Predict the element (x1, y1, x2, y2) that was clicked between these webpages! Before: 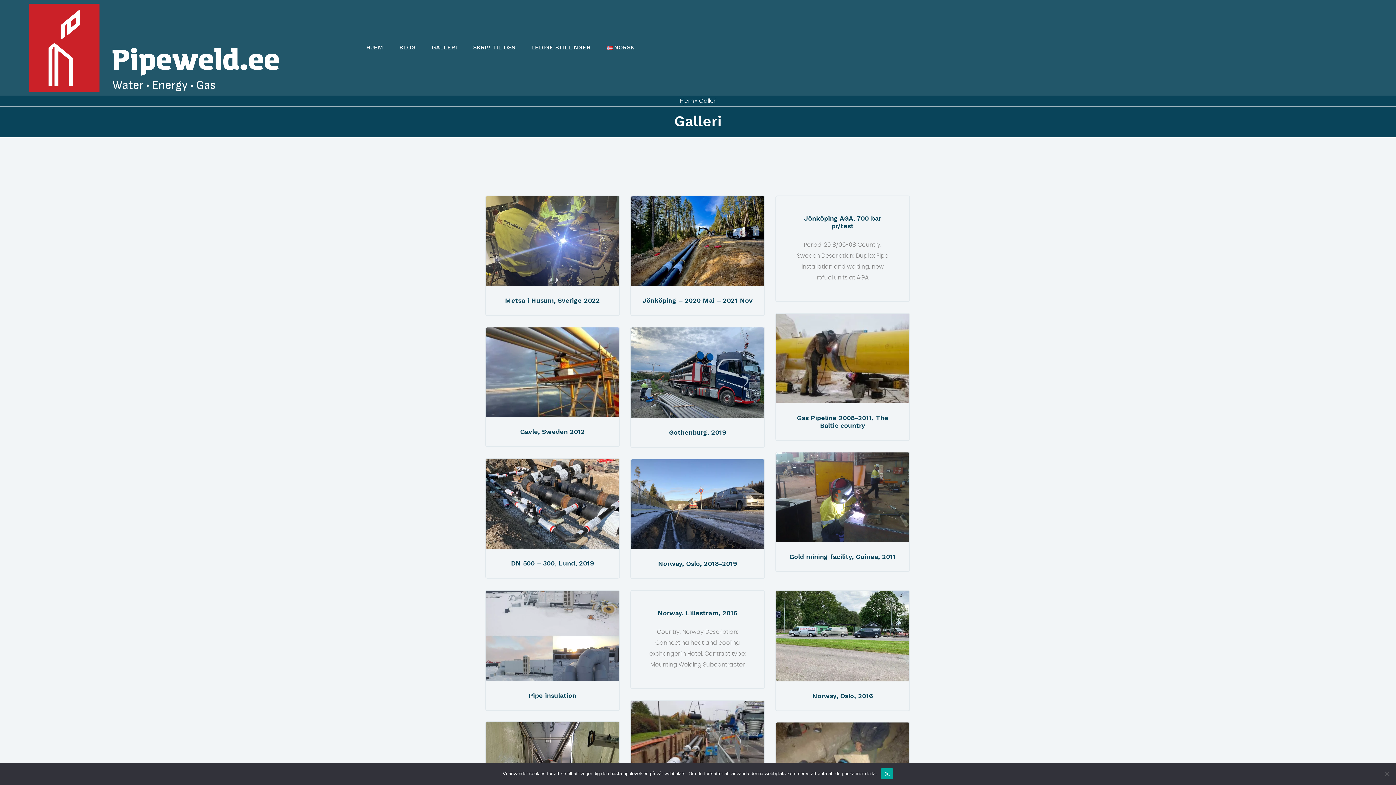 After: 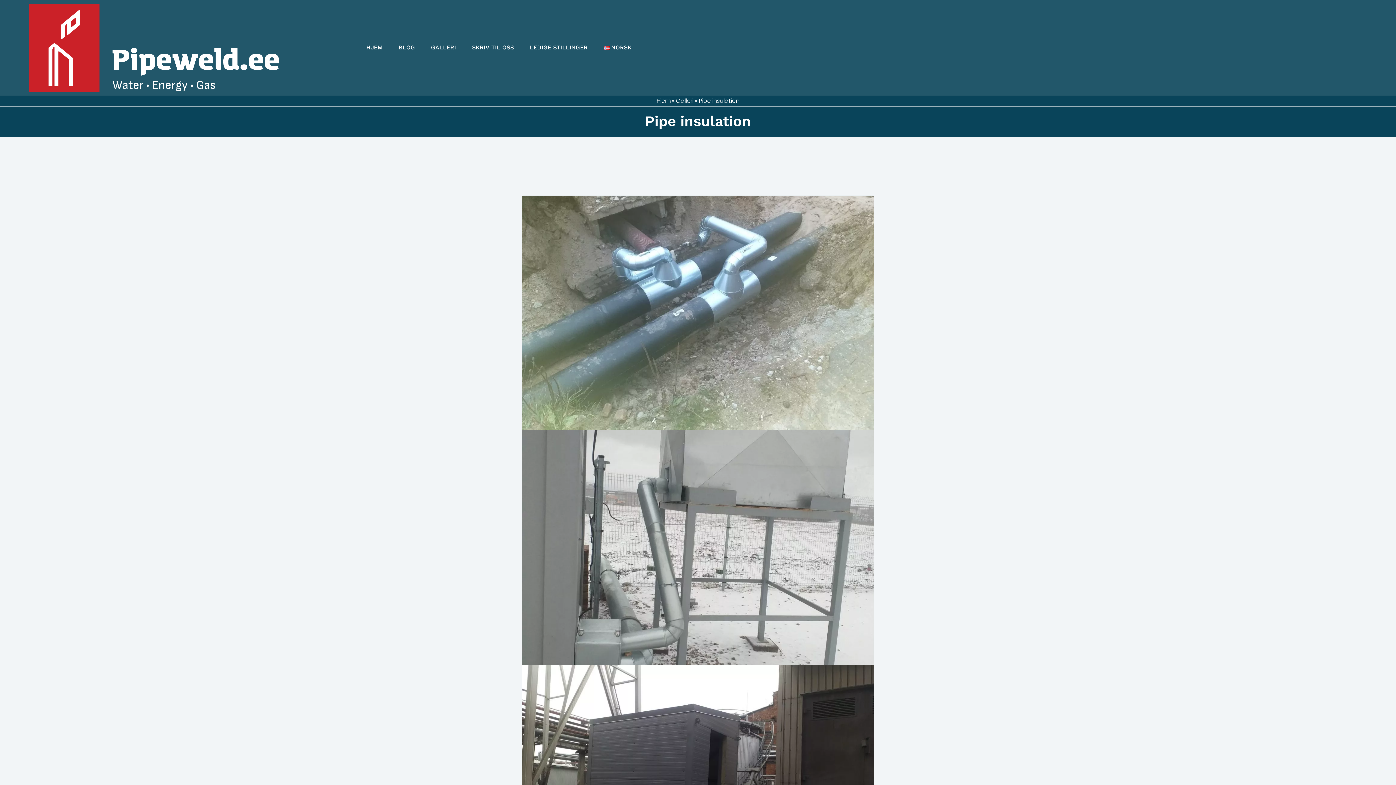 Action: bbox: (528, 691, 576, 699) label: Pipe insulation